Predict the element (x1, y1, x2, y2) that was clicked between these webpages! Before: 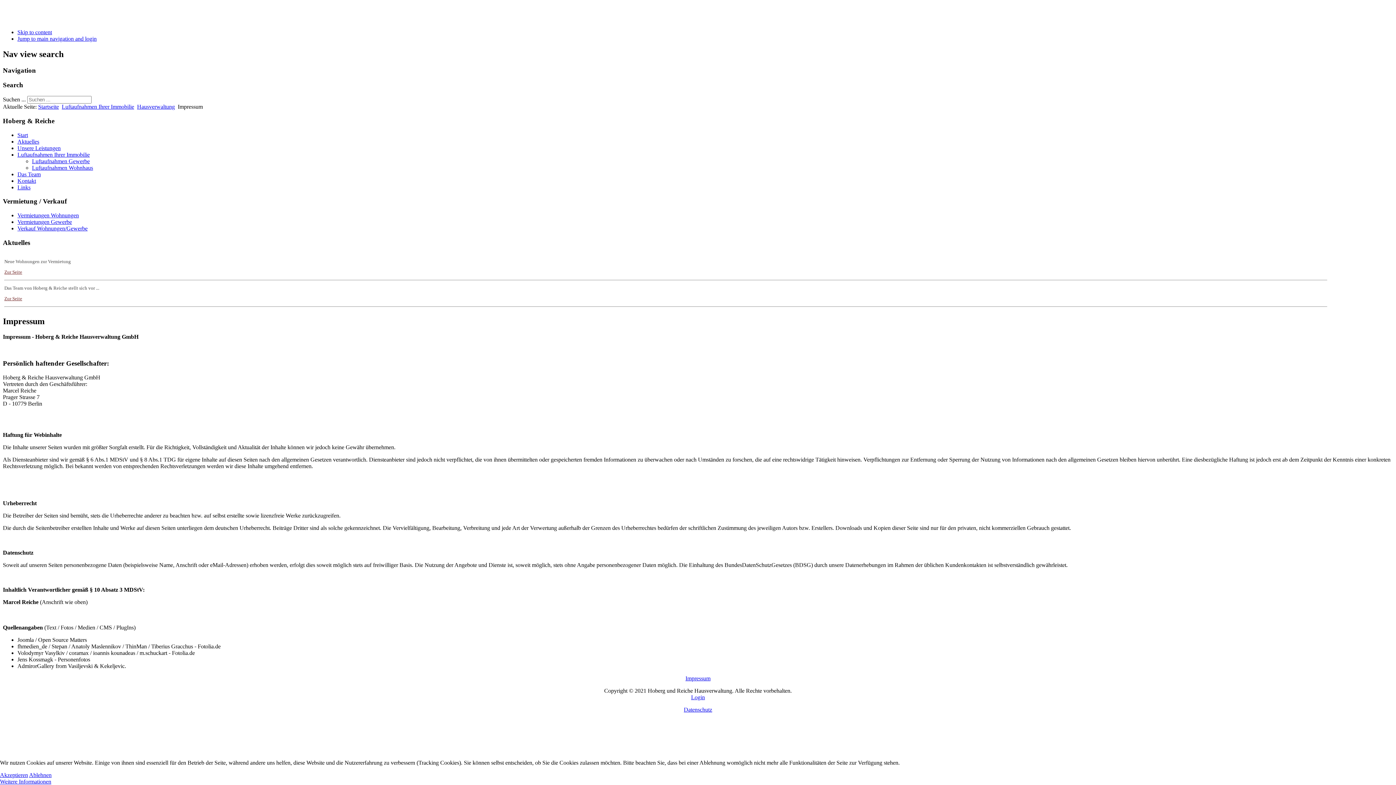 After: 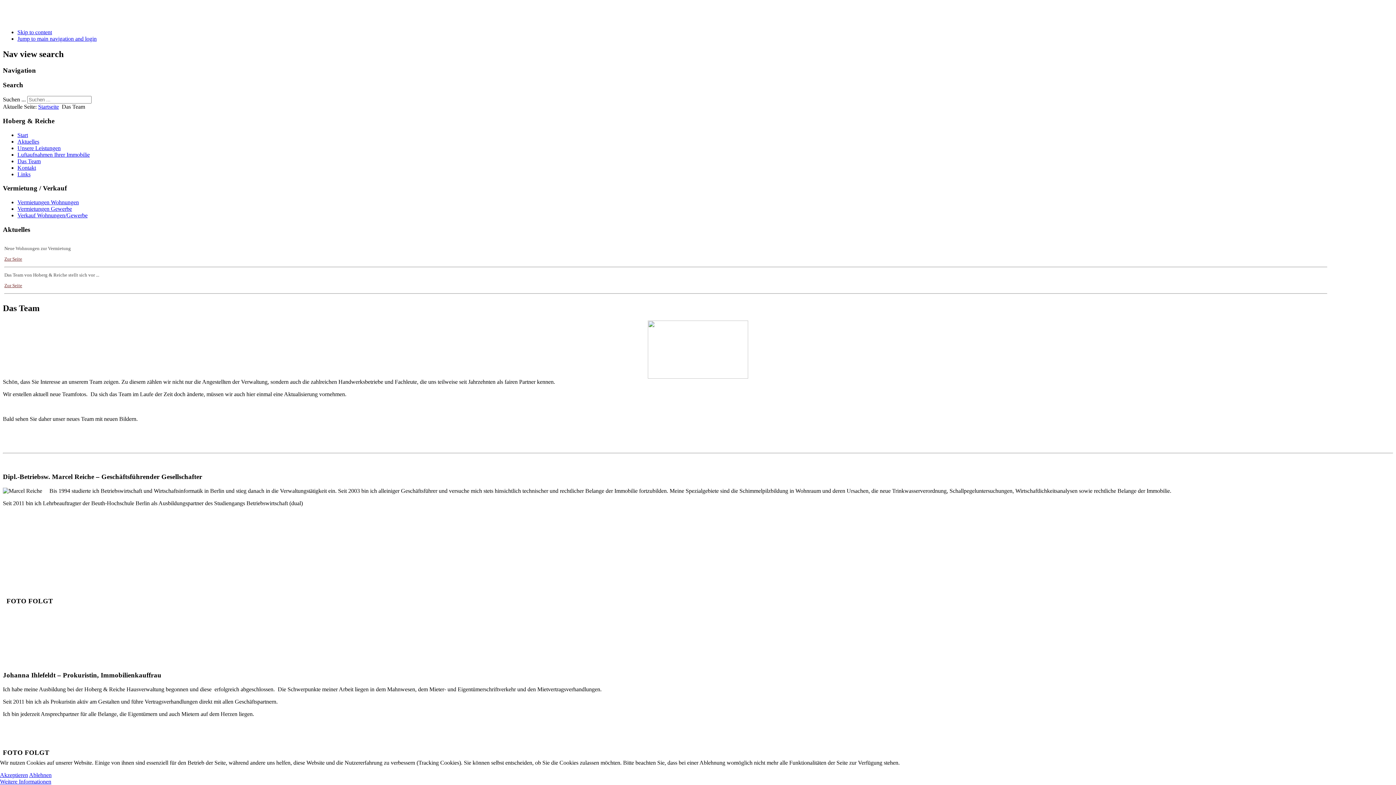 Action: label: Das Team bbox: (17, 171, 40, 177)